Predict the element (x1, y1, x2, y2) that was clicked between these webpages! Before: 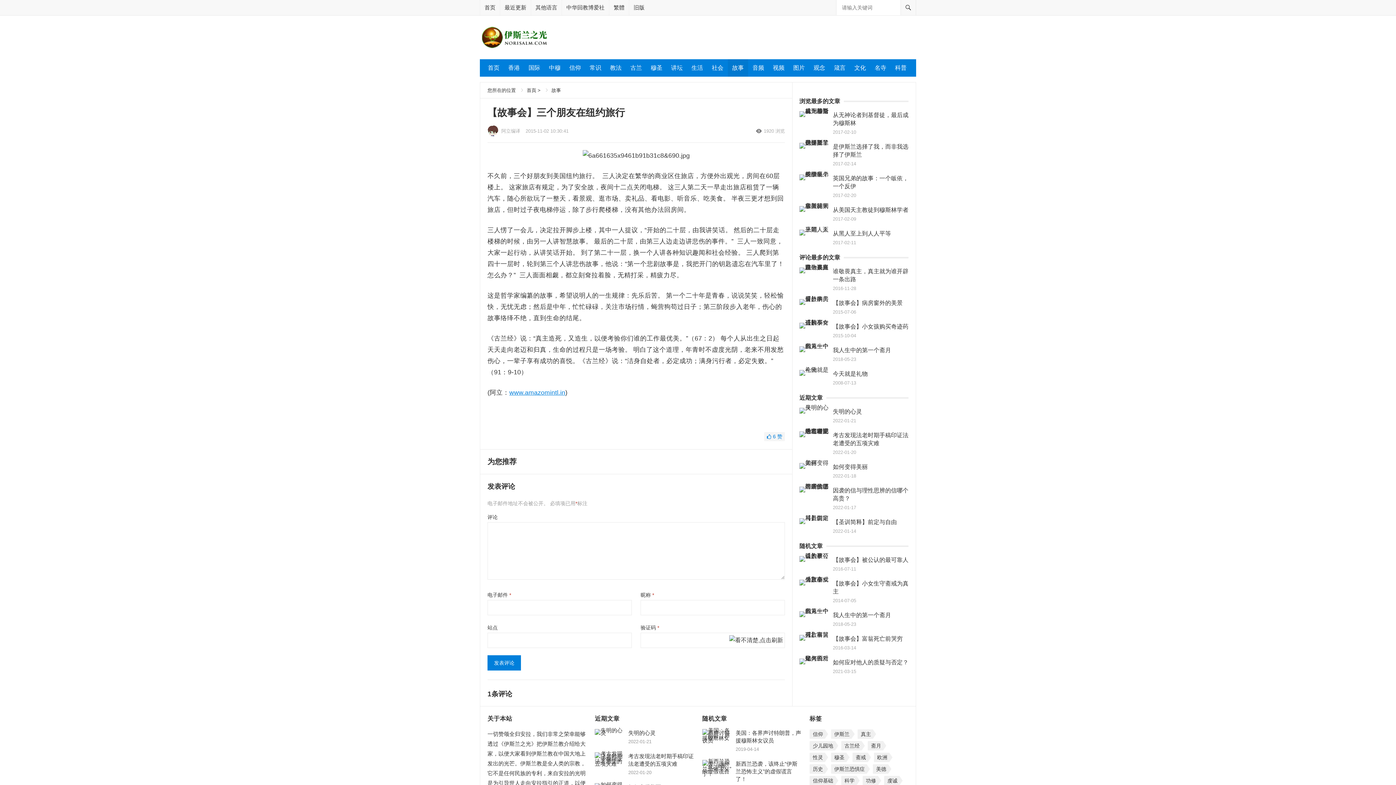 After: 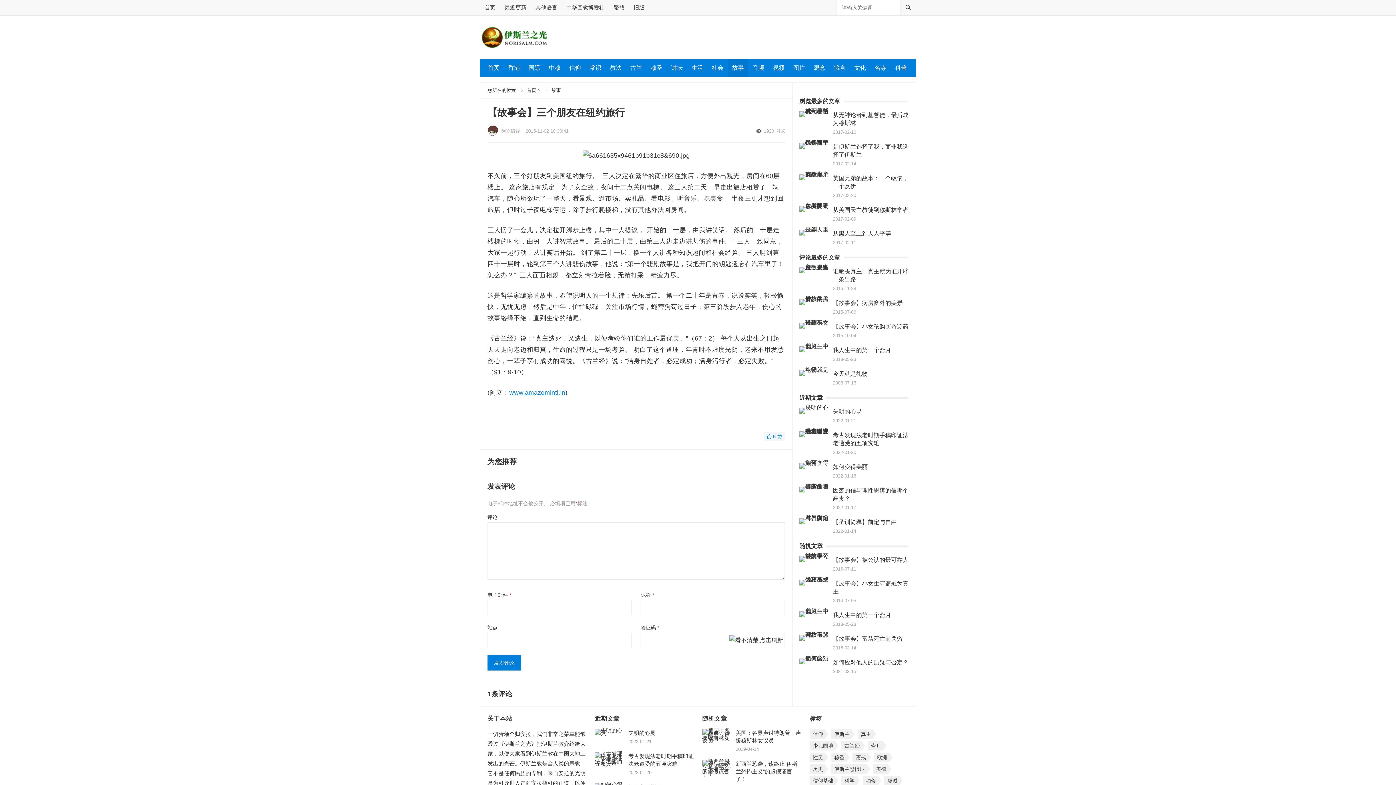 Action: label: 6 赞 bbox: (764, 432, 785, 441)